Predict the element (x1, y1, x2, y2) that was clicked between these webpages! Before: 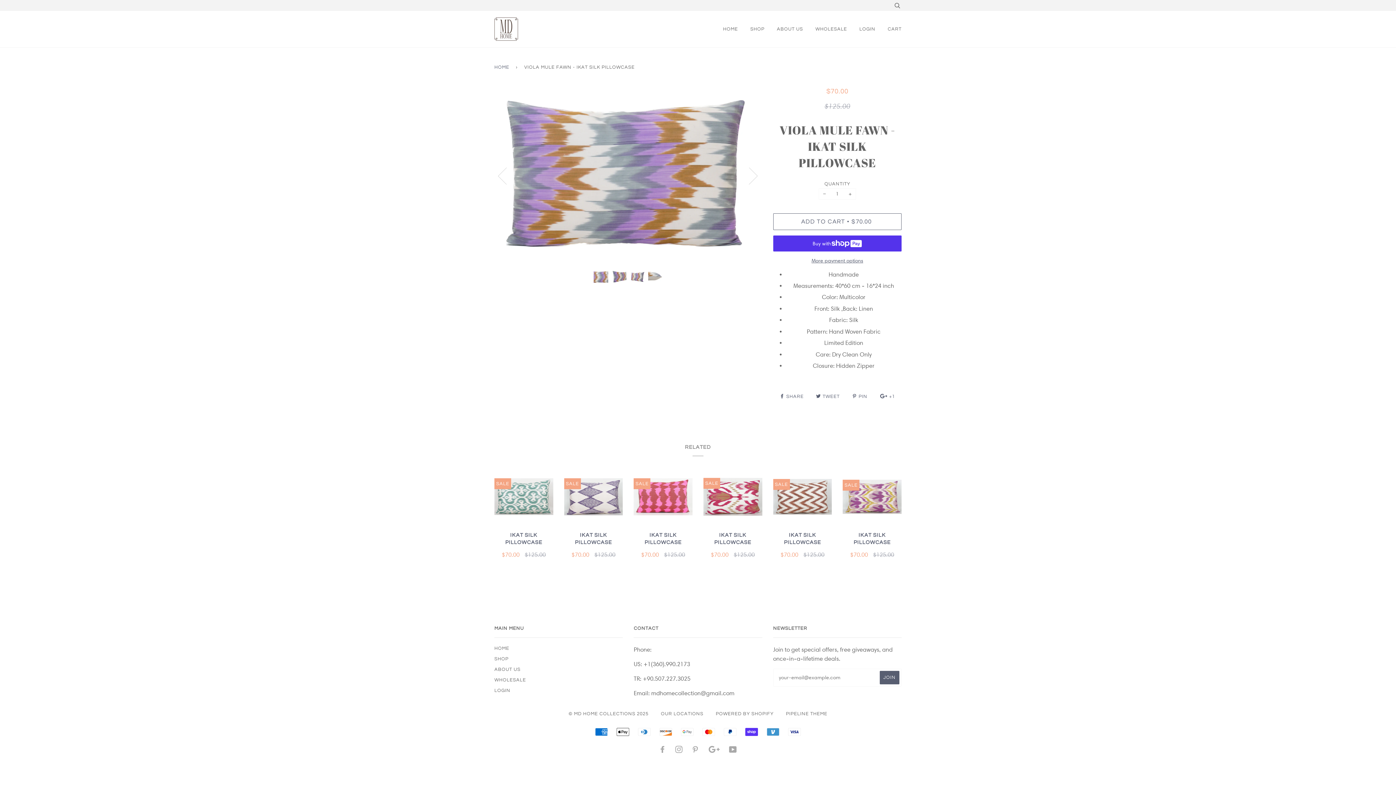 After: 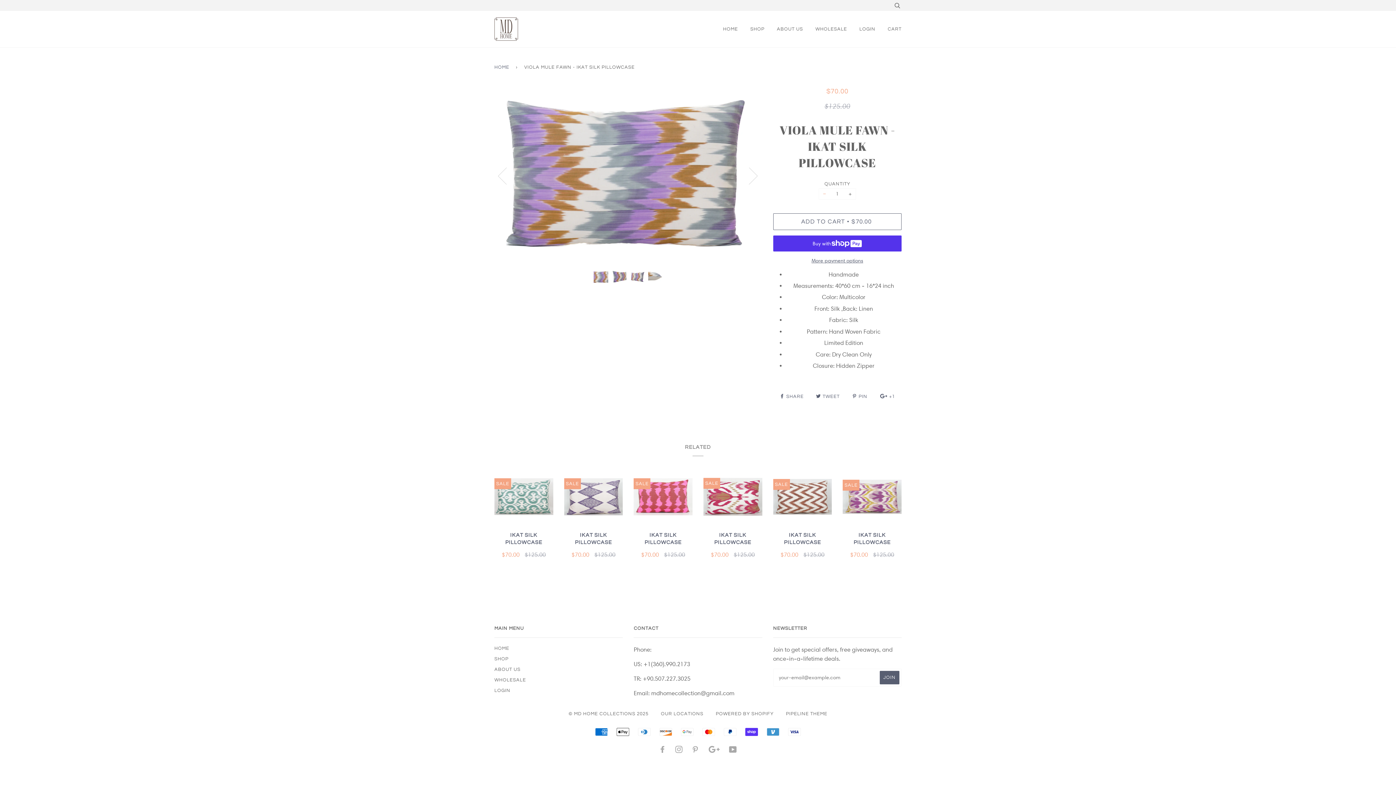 Action: bbox: (818, 188, 830, 199) label: −